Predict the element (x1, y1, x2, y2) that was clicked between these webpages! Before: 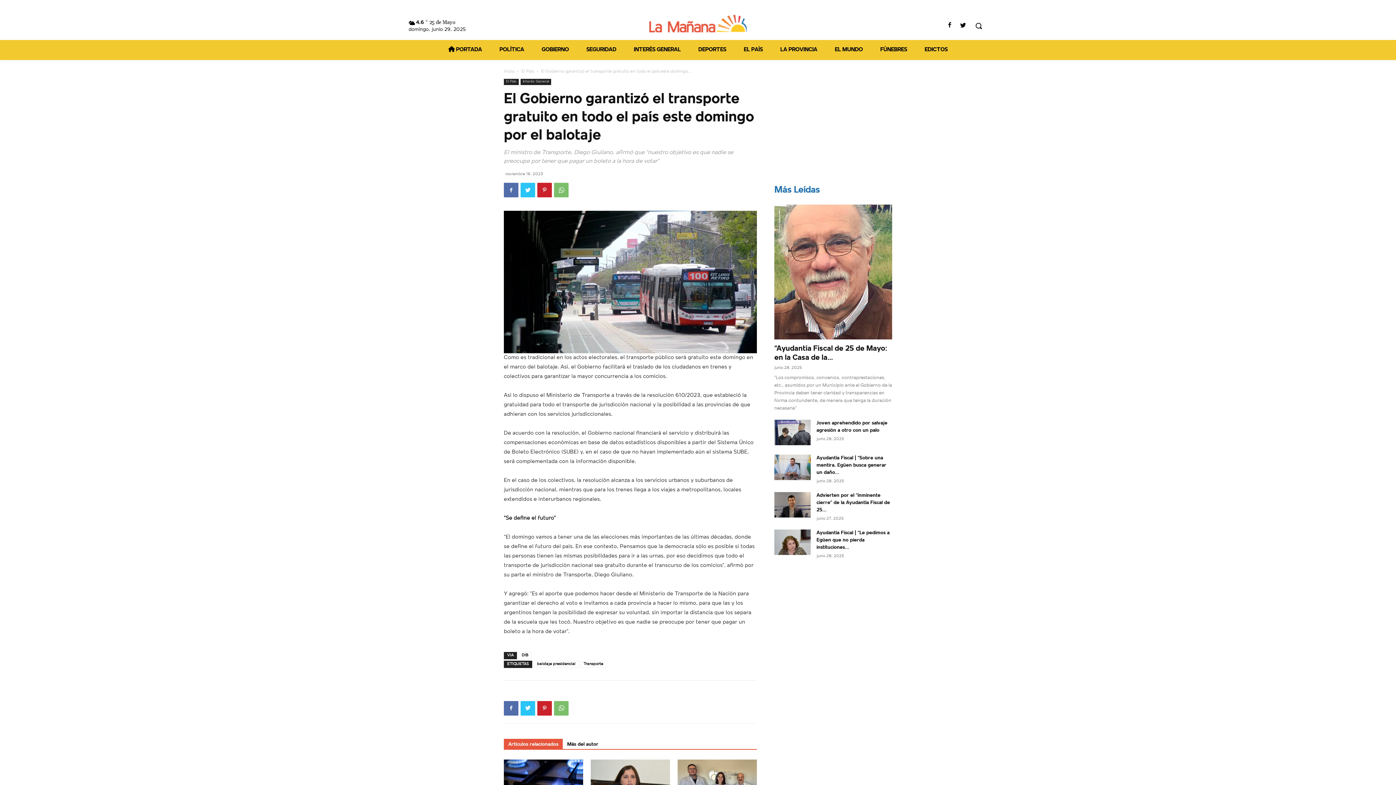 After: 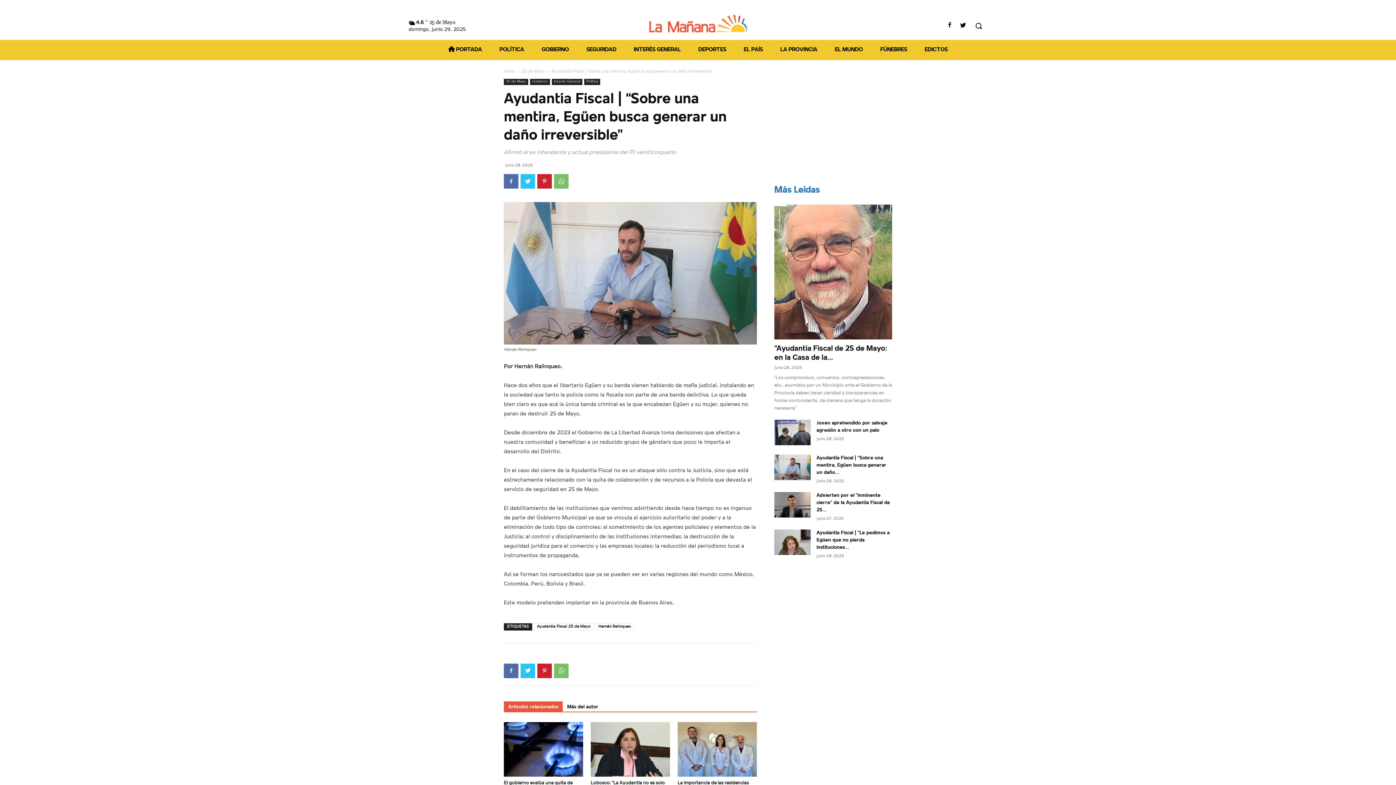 Action: bbox: (774, 455, 810, 480)